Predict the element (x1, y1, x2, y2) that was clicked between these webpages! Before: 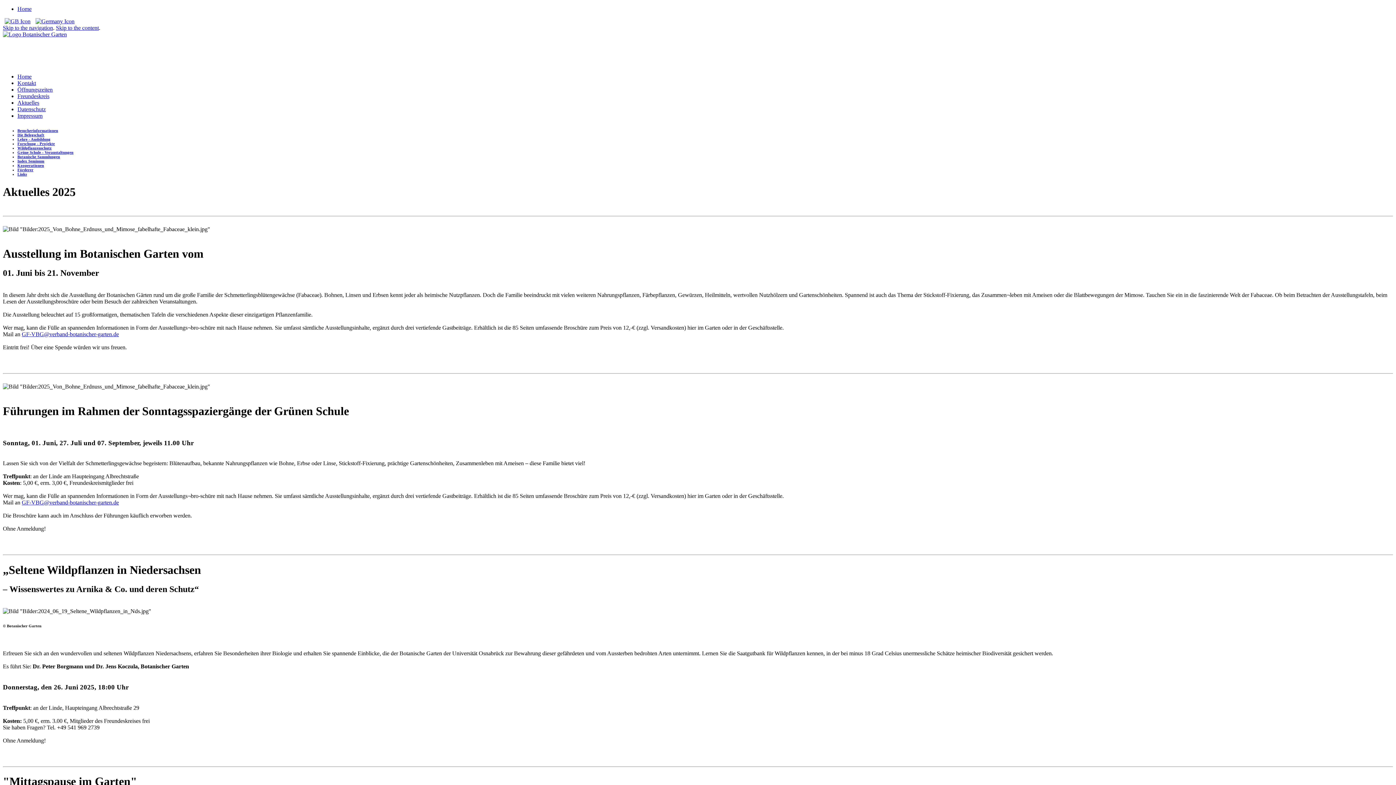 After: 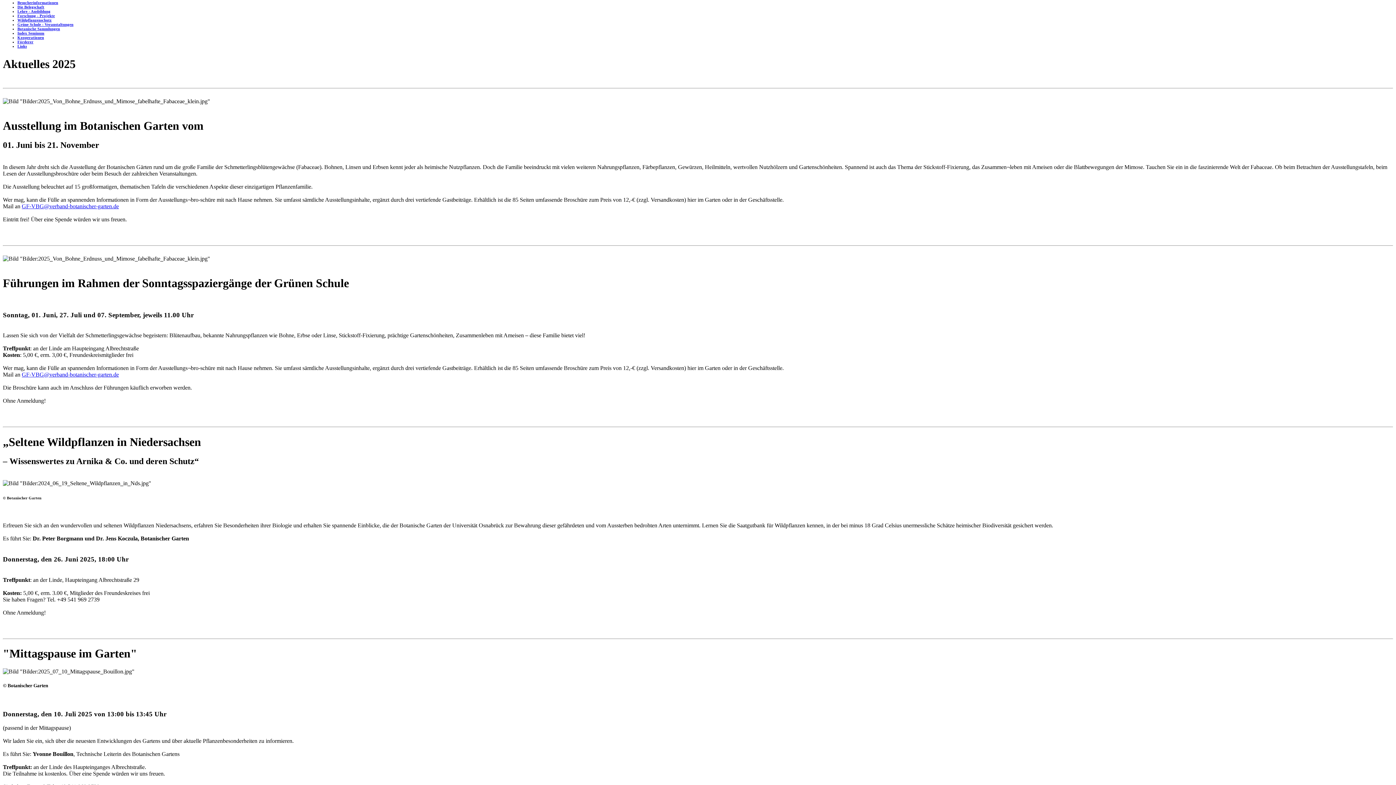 Action: bbox: (2, 24, 53, 30) label: Skip to the navigation